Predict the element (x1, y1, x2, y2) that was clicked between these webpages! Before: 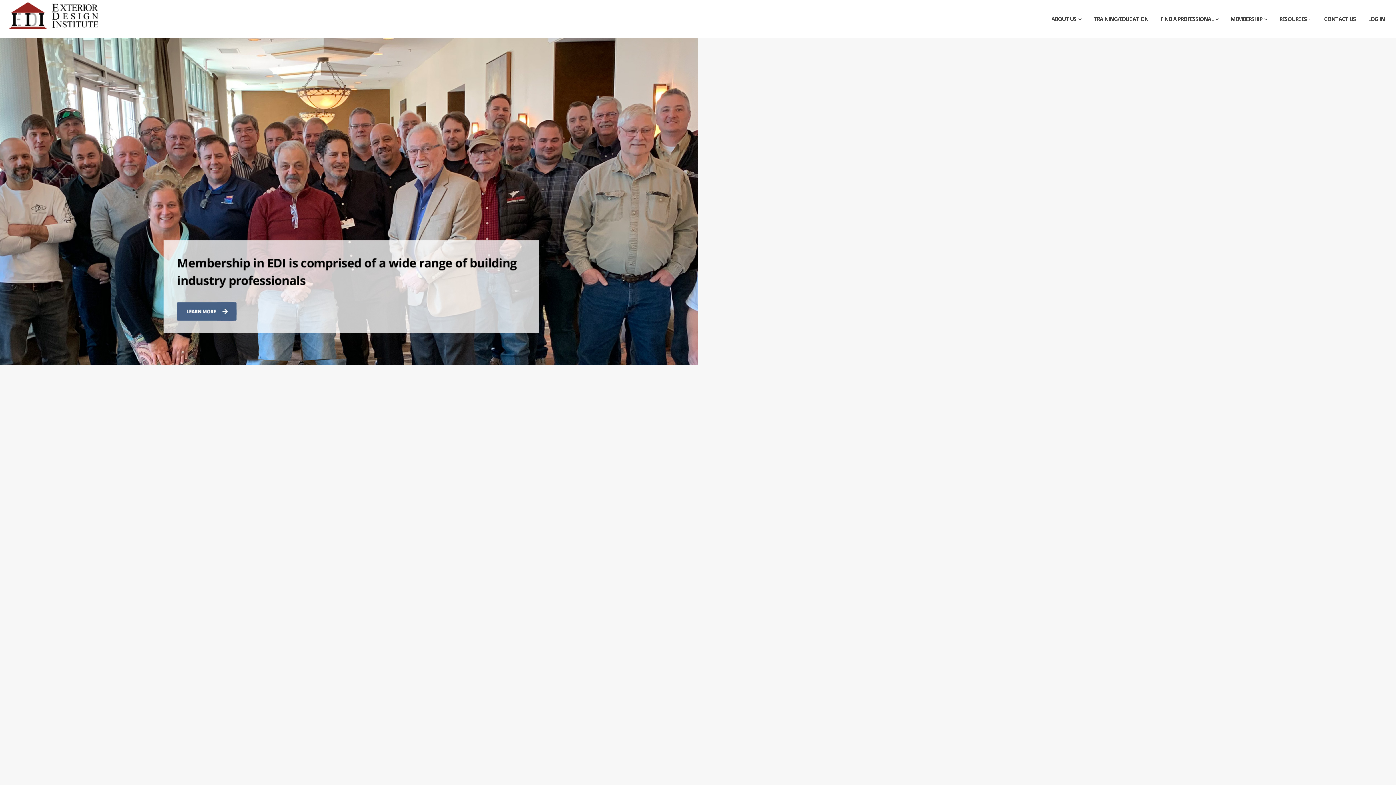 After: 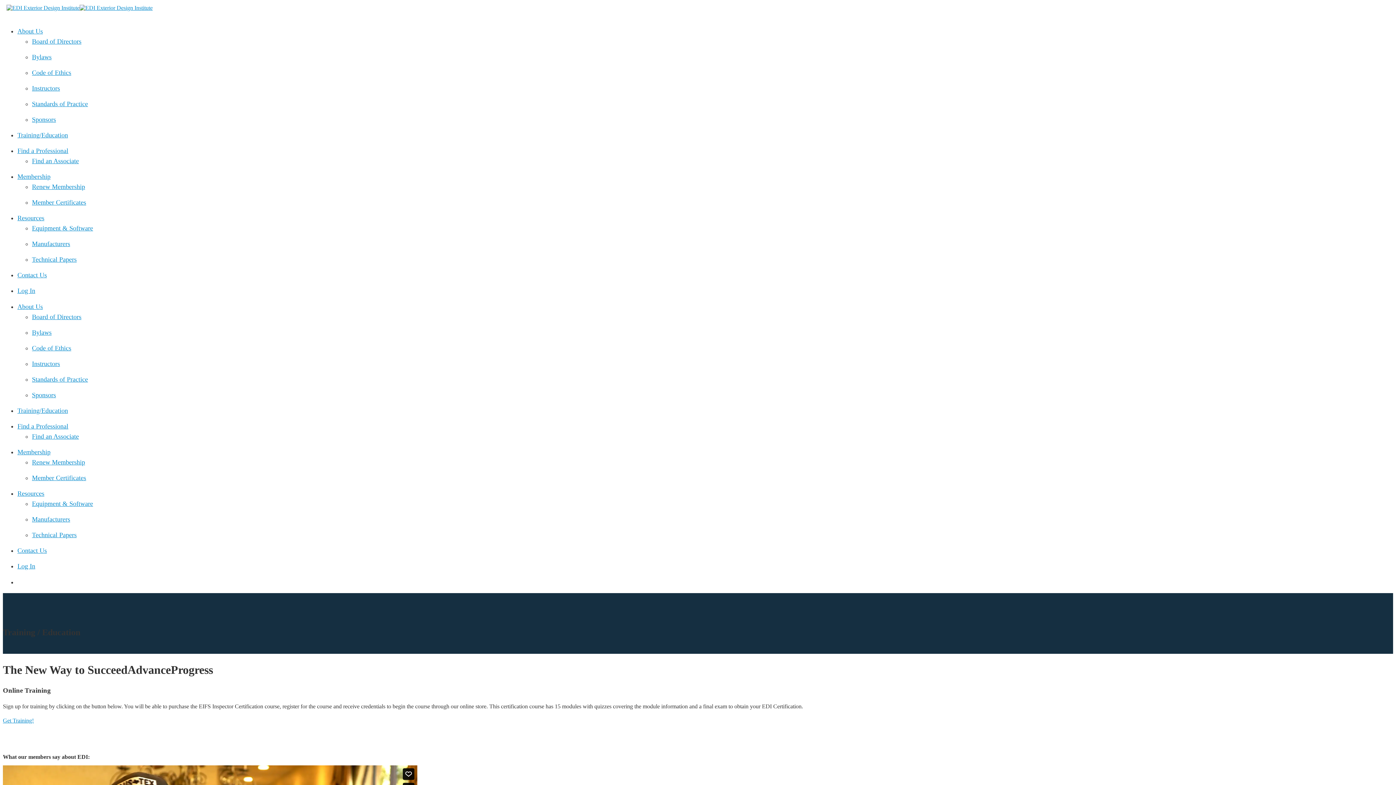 Action: bbox: (0, 38, 698, 365)